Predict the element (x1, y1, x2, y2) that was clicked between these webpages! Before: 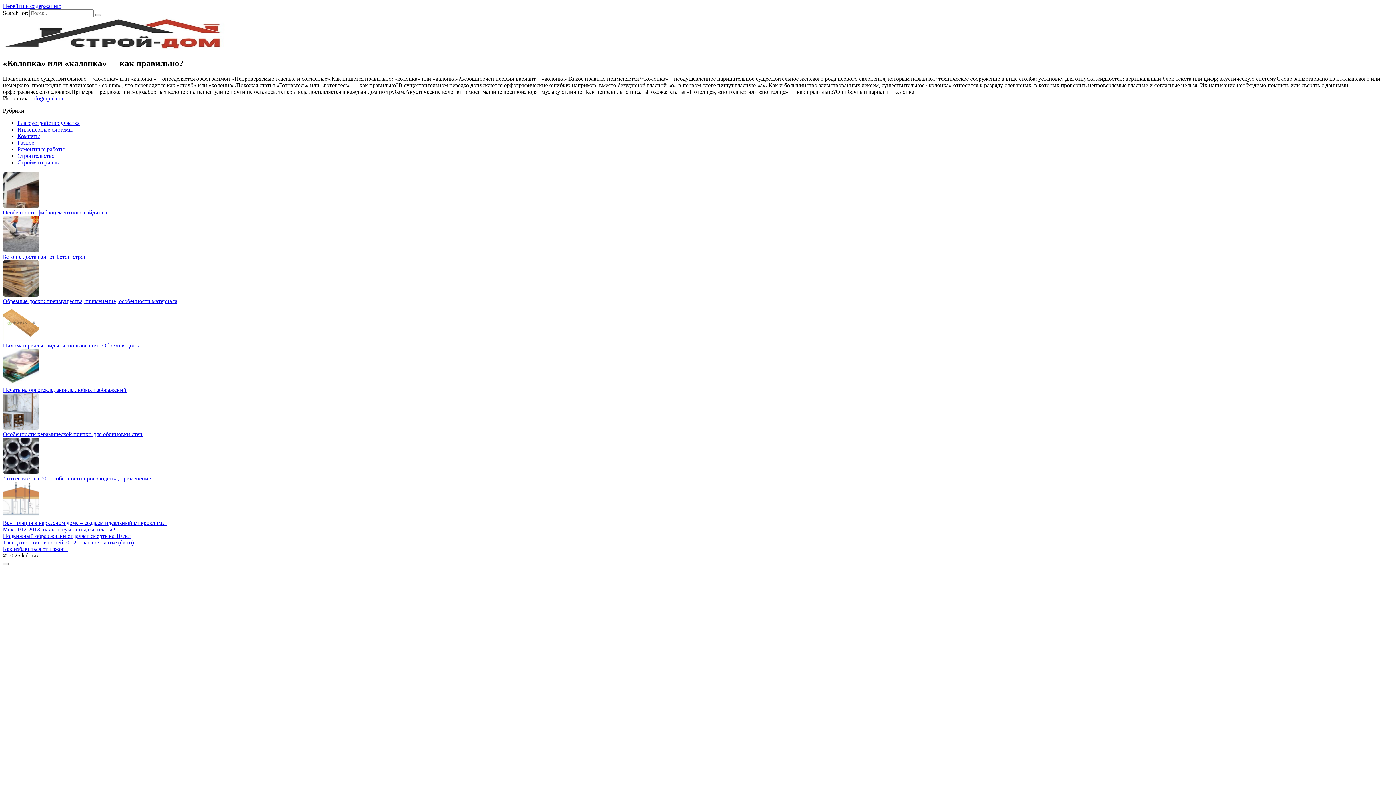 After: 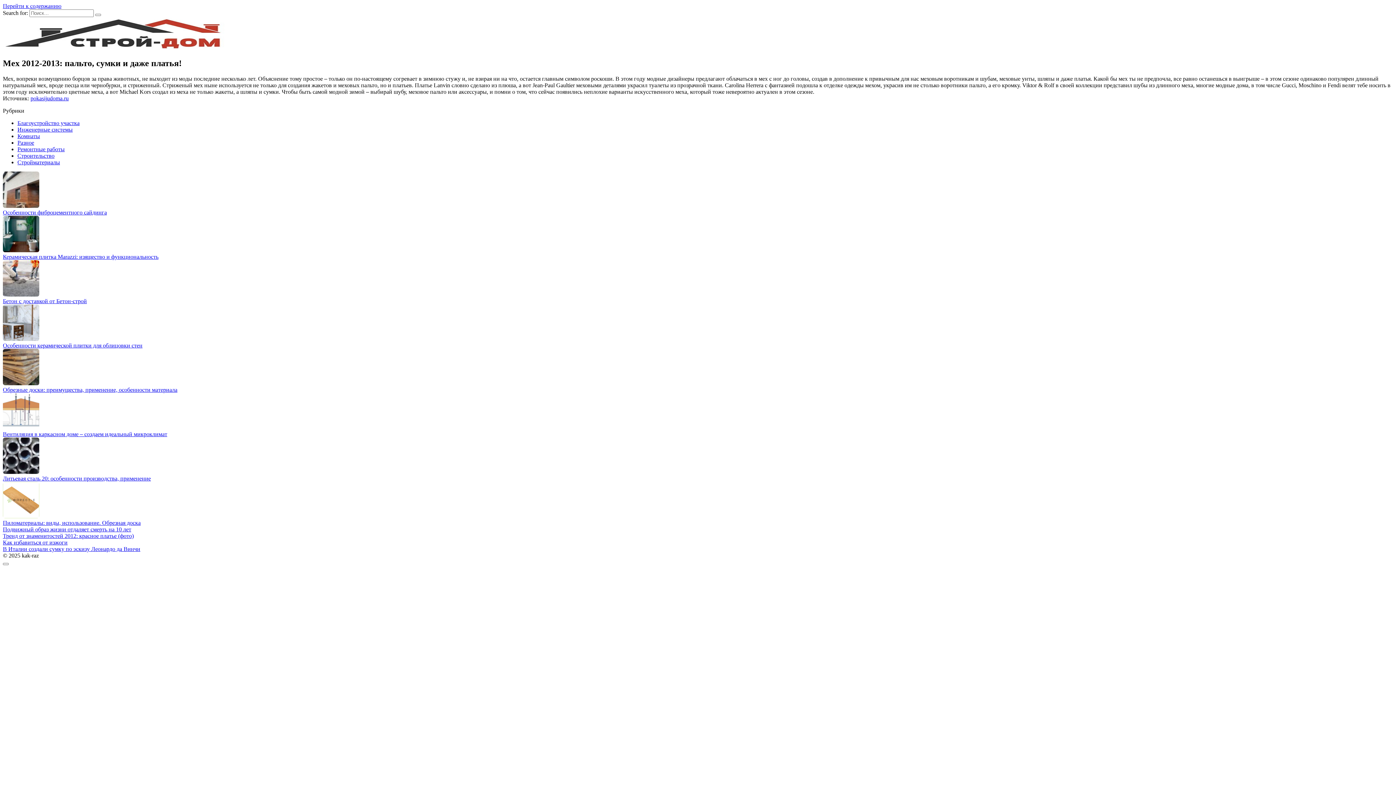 Action: bbox: (2, 526, 115, 532) label: Мех 2012-2013: пальто, сумки и даже платья!